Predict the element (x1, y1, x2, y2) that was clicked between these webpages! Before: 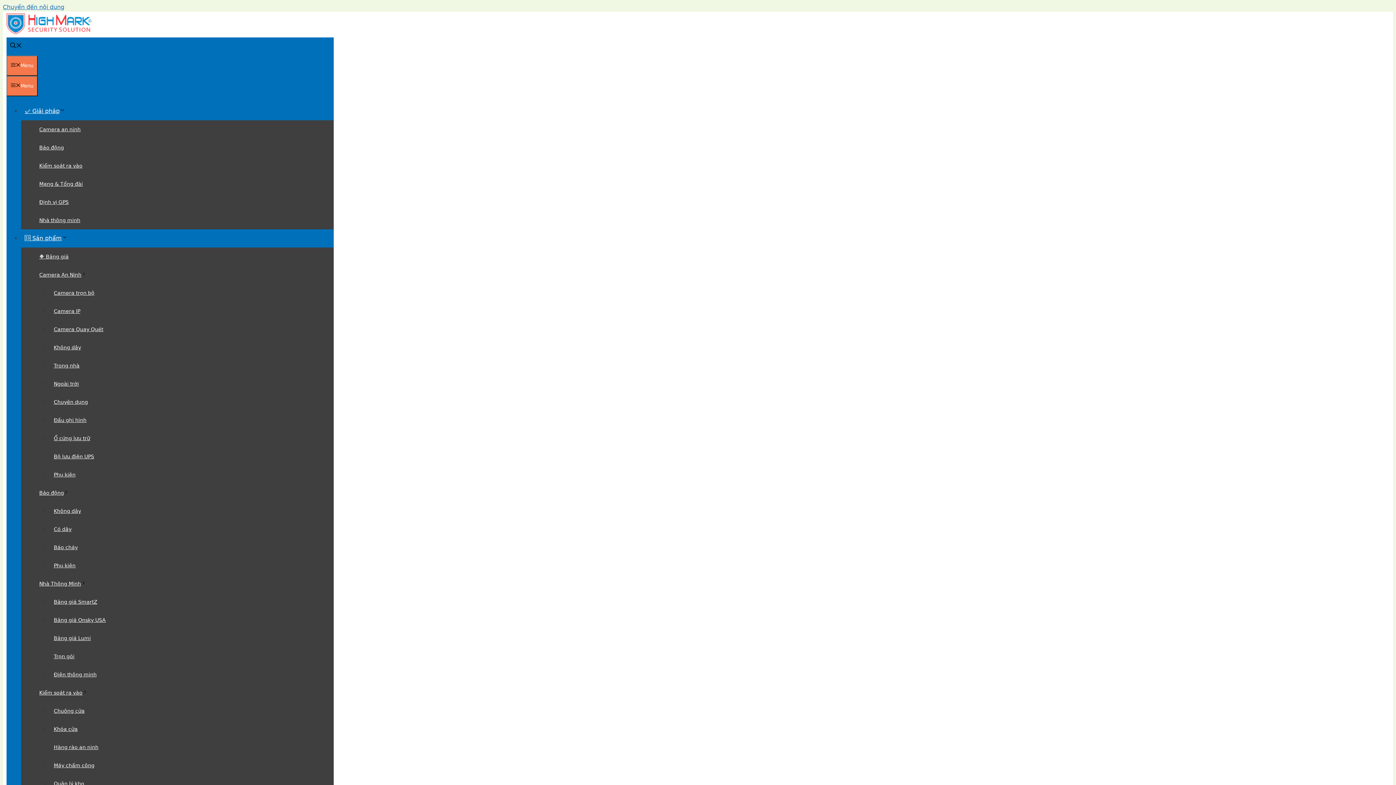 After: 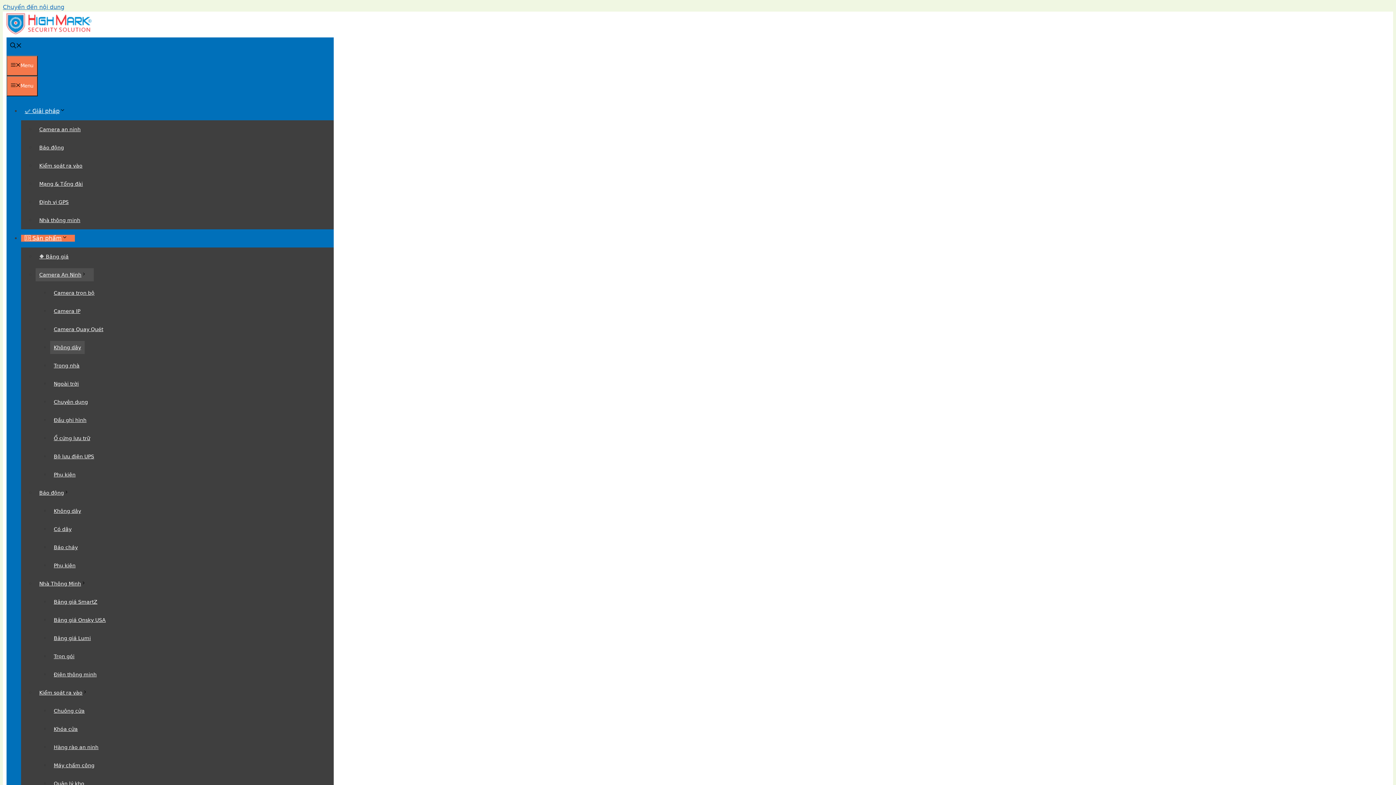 Action: label: Không dây bbox: (50, 341, 84, 354)